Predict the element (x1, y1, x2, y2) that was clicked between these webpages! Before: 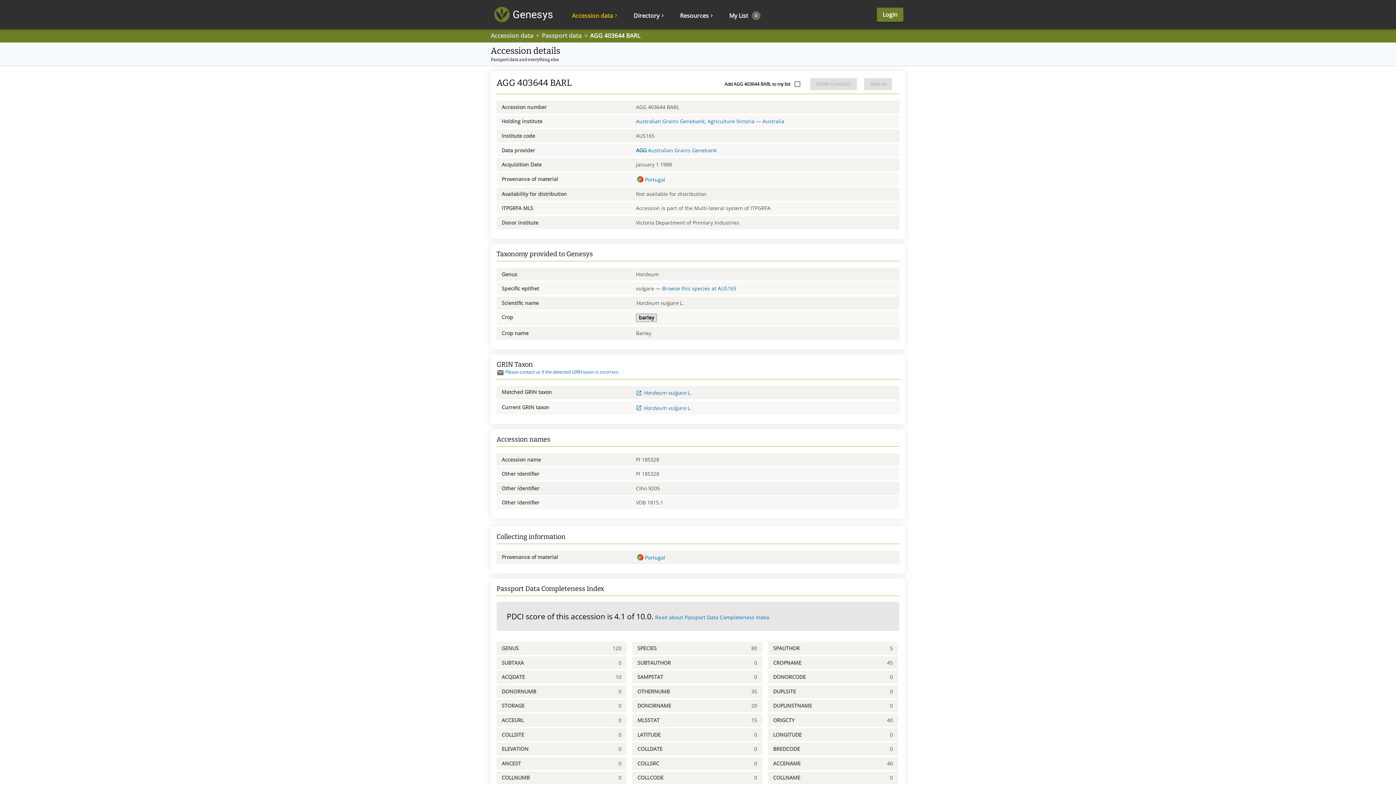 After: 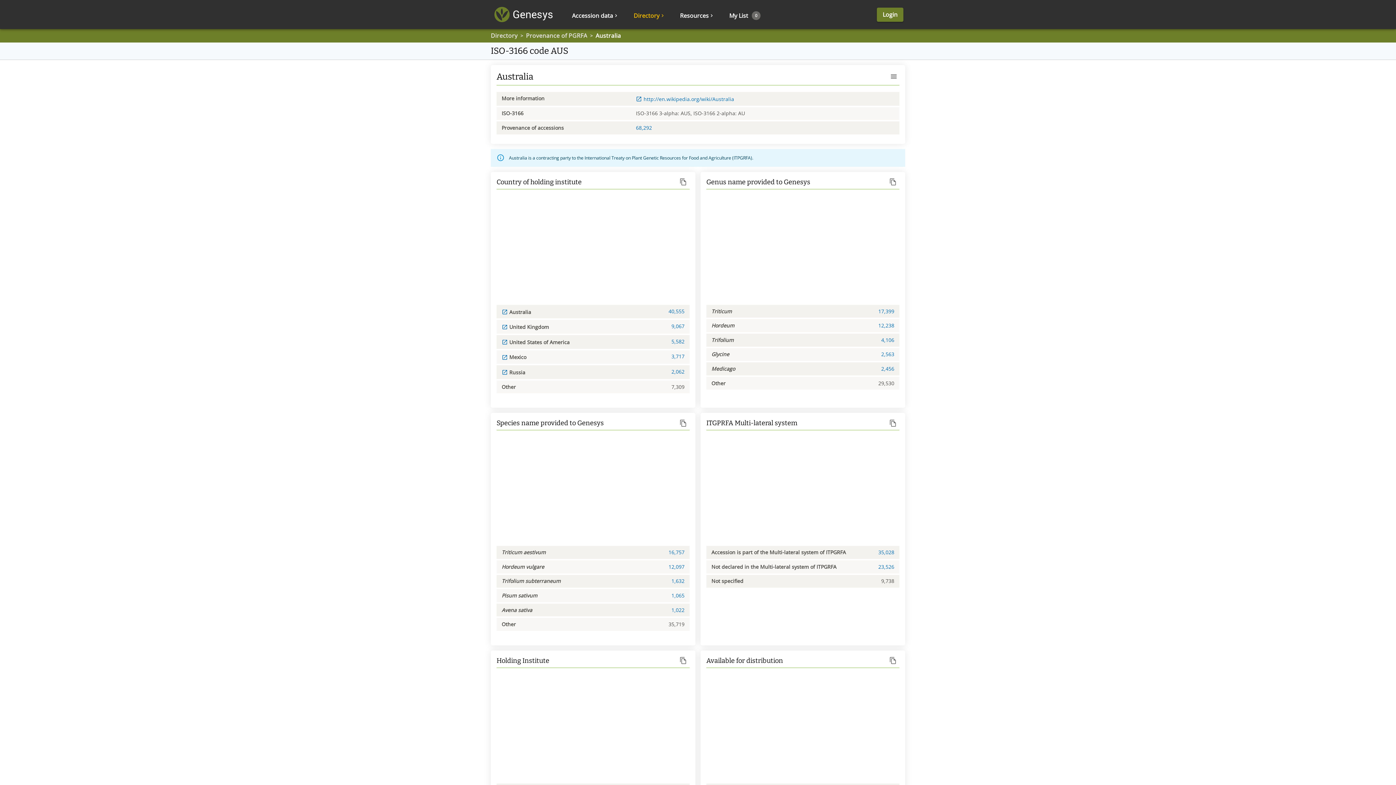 Action: bbox: (762, 117, 784, 124) label: Australia